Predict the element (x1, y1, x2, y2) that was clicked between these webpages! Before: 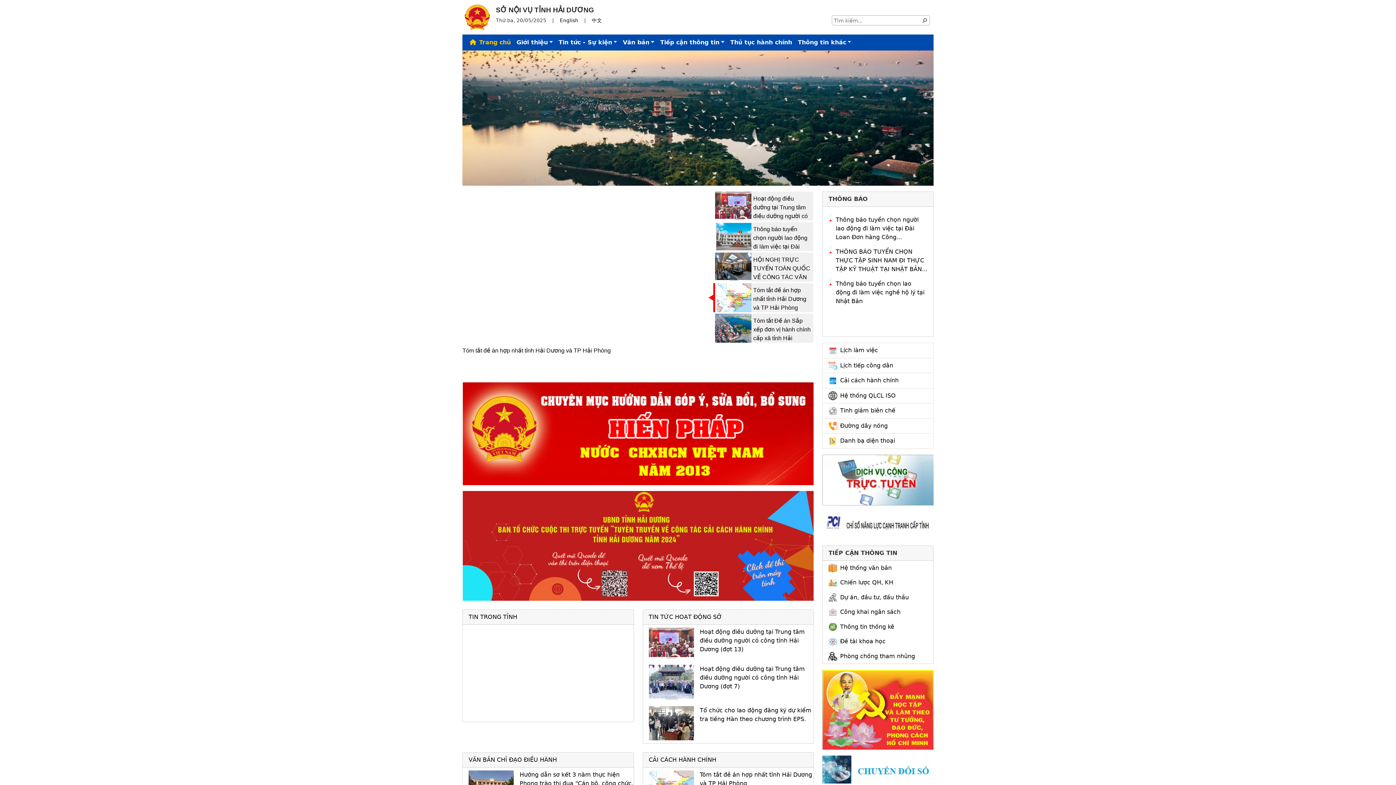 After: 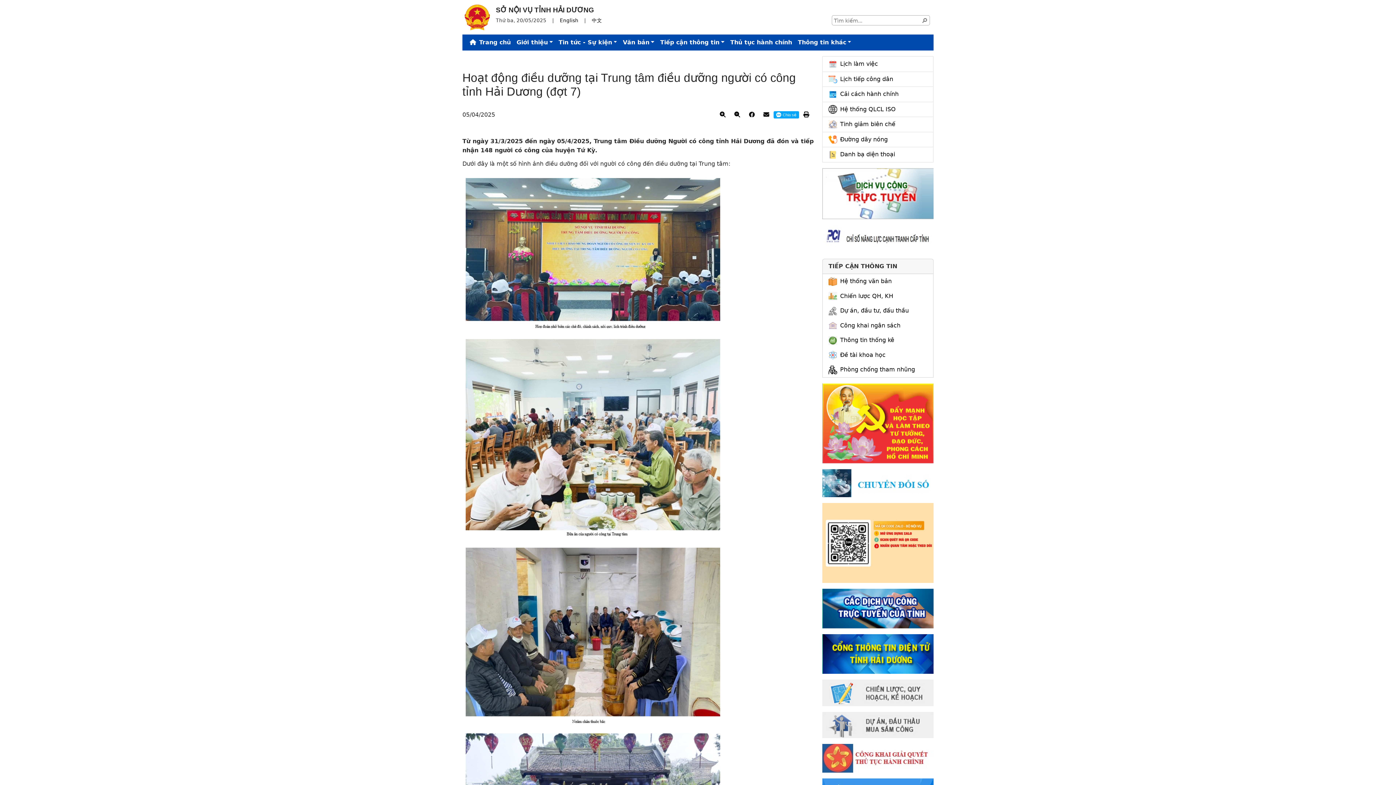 Action: bbox: (648, 679, 694, 686)